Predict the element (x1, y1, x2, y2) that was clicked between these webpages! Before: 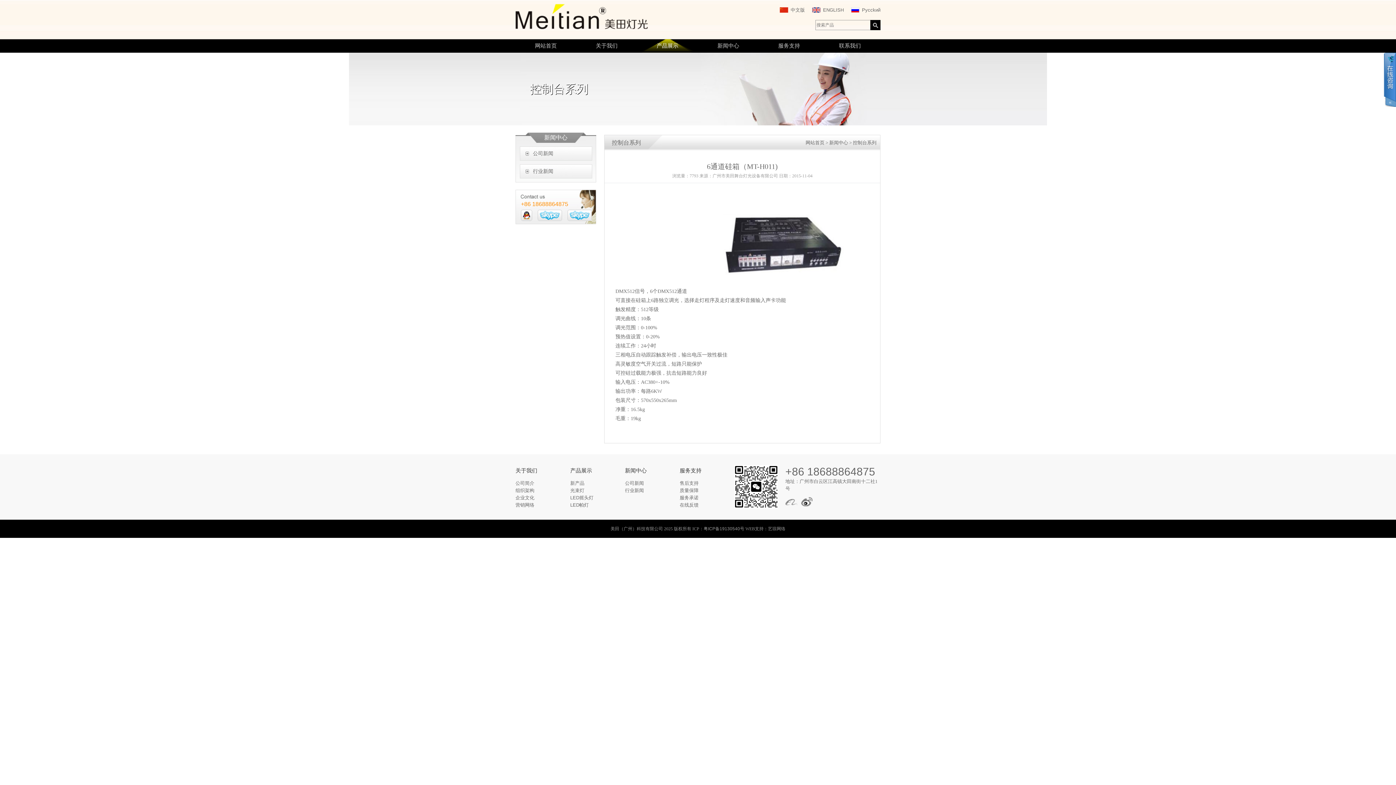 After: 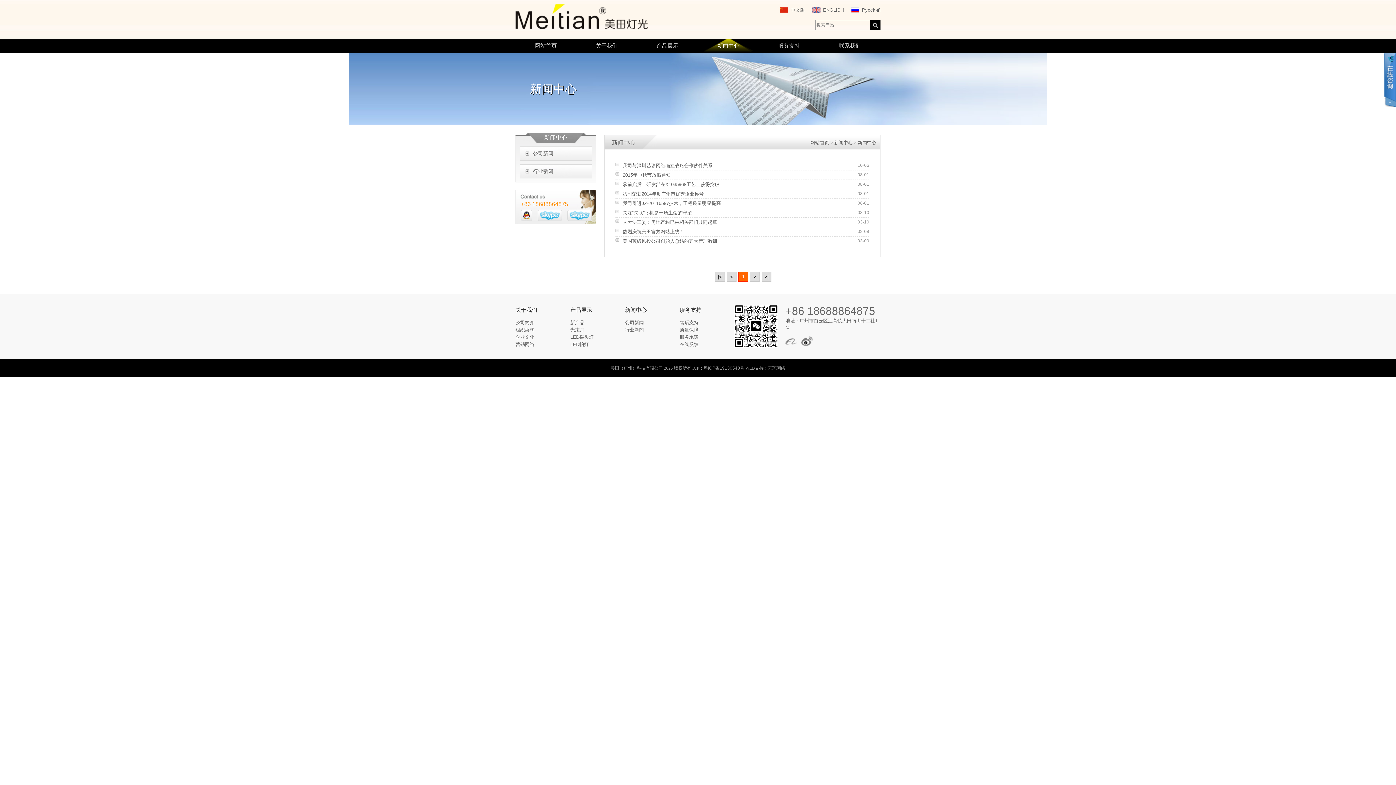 Action: bbox: (698, 39, 758, 52) label: 新闻中心